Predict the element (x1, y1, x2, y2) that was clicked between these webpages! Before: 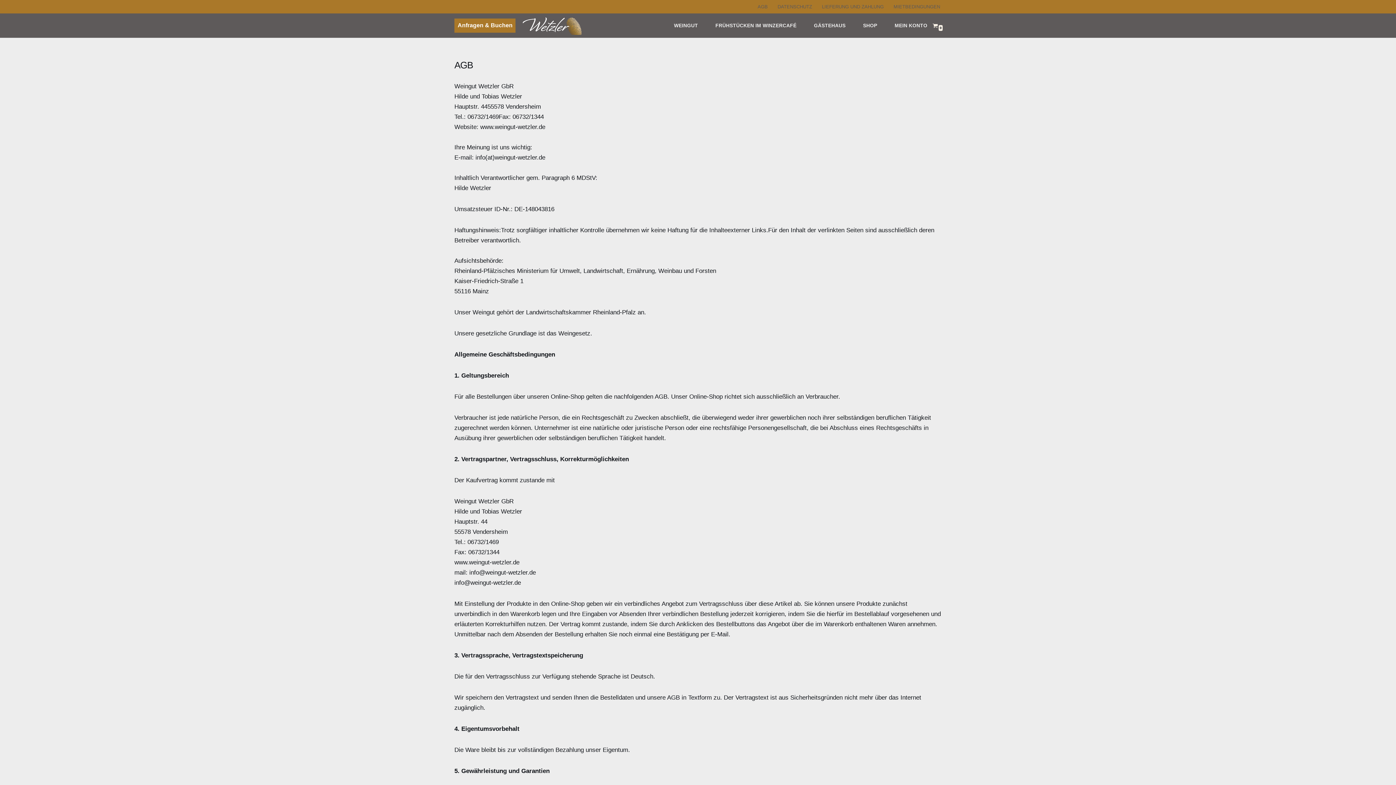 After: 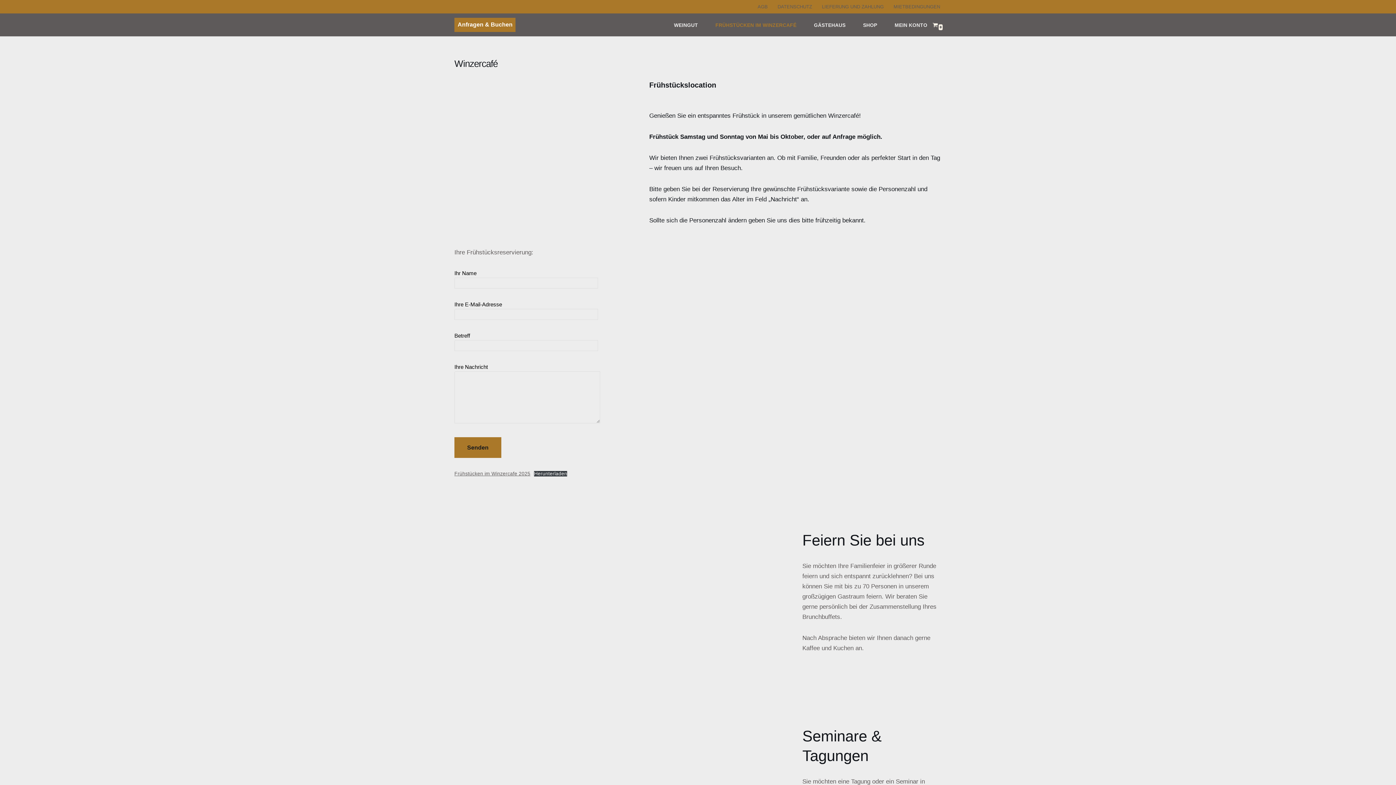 Action: bbox: (715, 21, 796, 30) label: FRÜHSTÜCKEN IM WINZERCAFÉ